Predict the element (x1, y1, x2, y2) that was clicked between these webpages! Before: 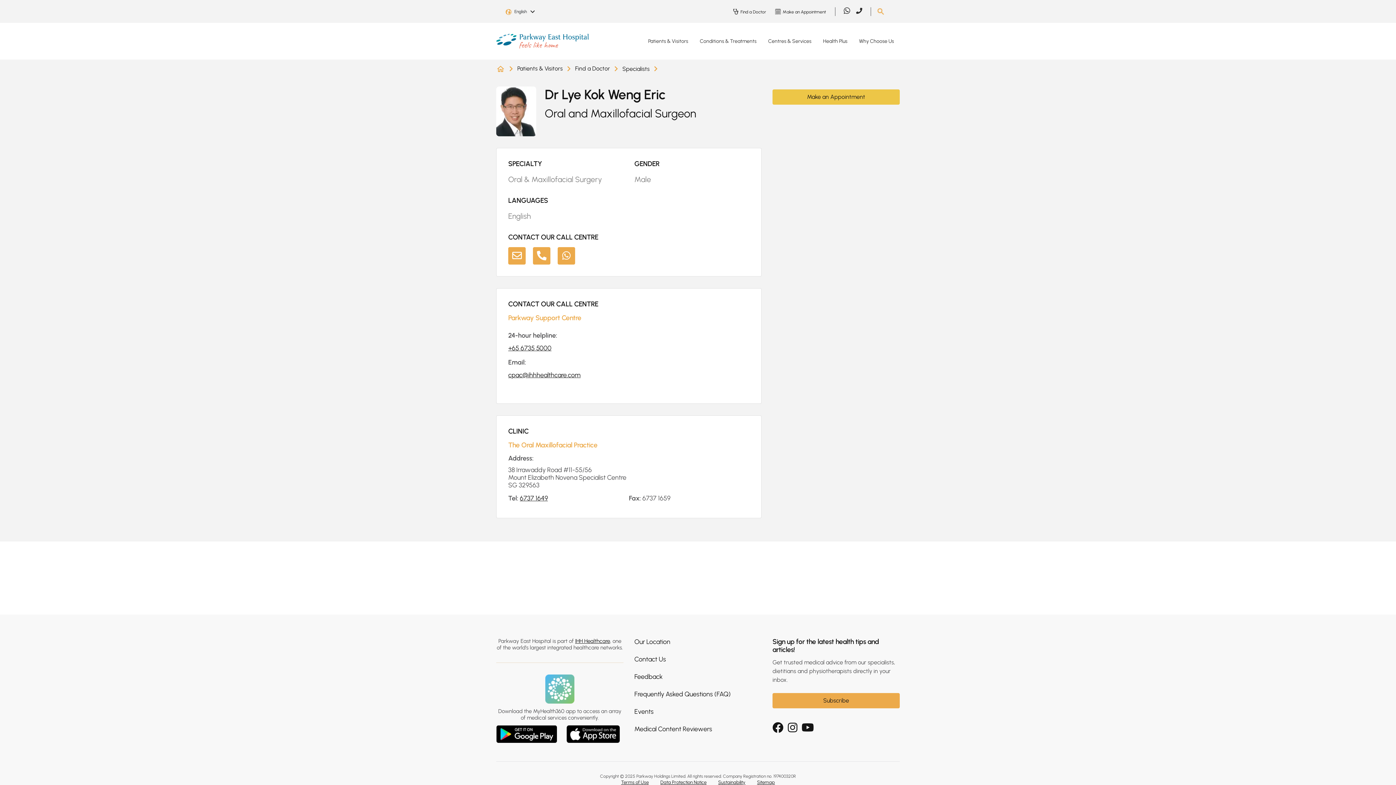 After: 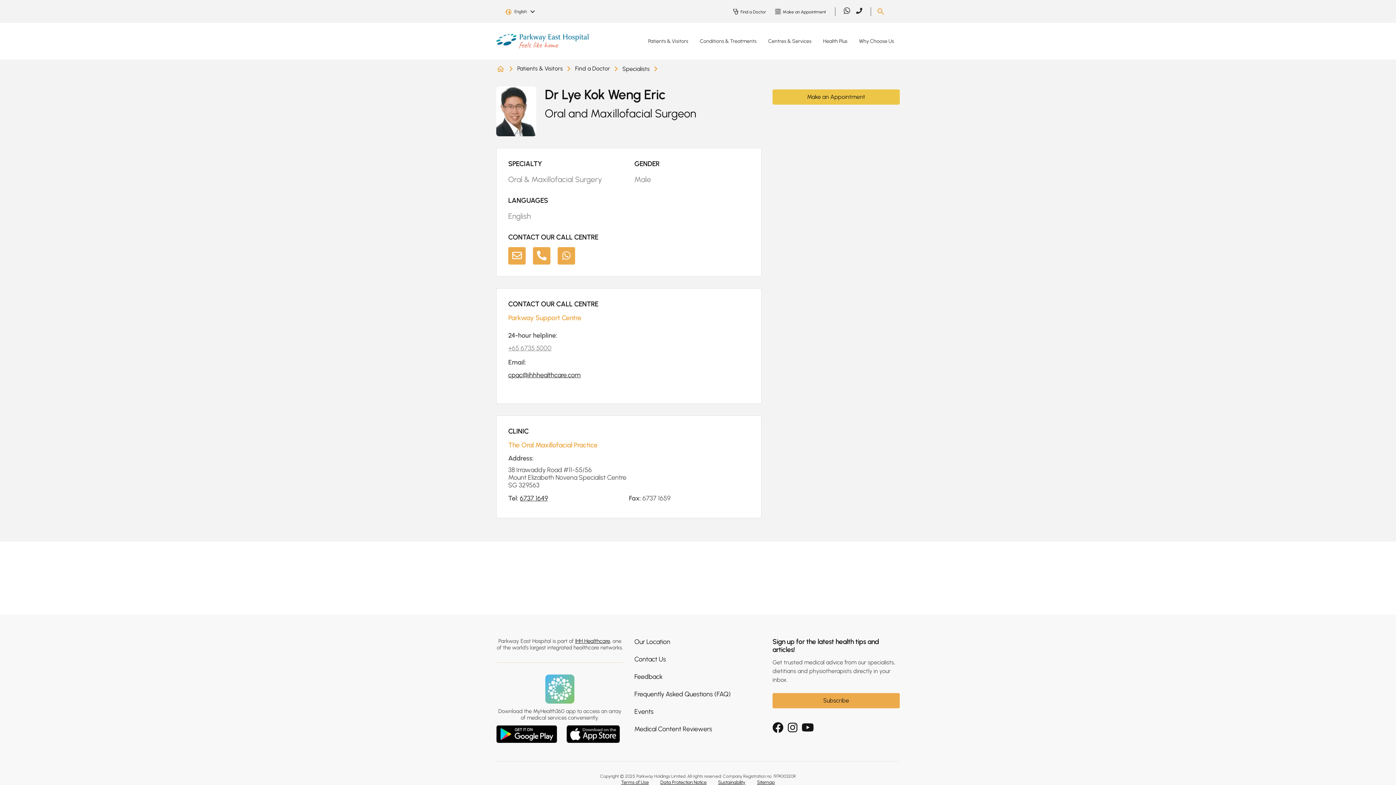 Action: bbox: (508, 344, 551, 352) label: +65 6735 5000